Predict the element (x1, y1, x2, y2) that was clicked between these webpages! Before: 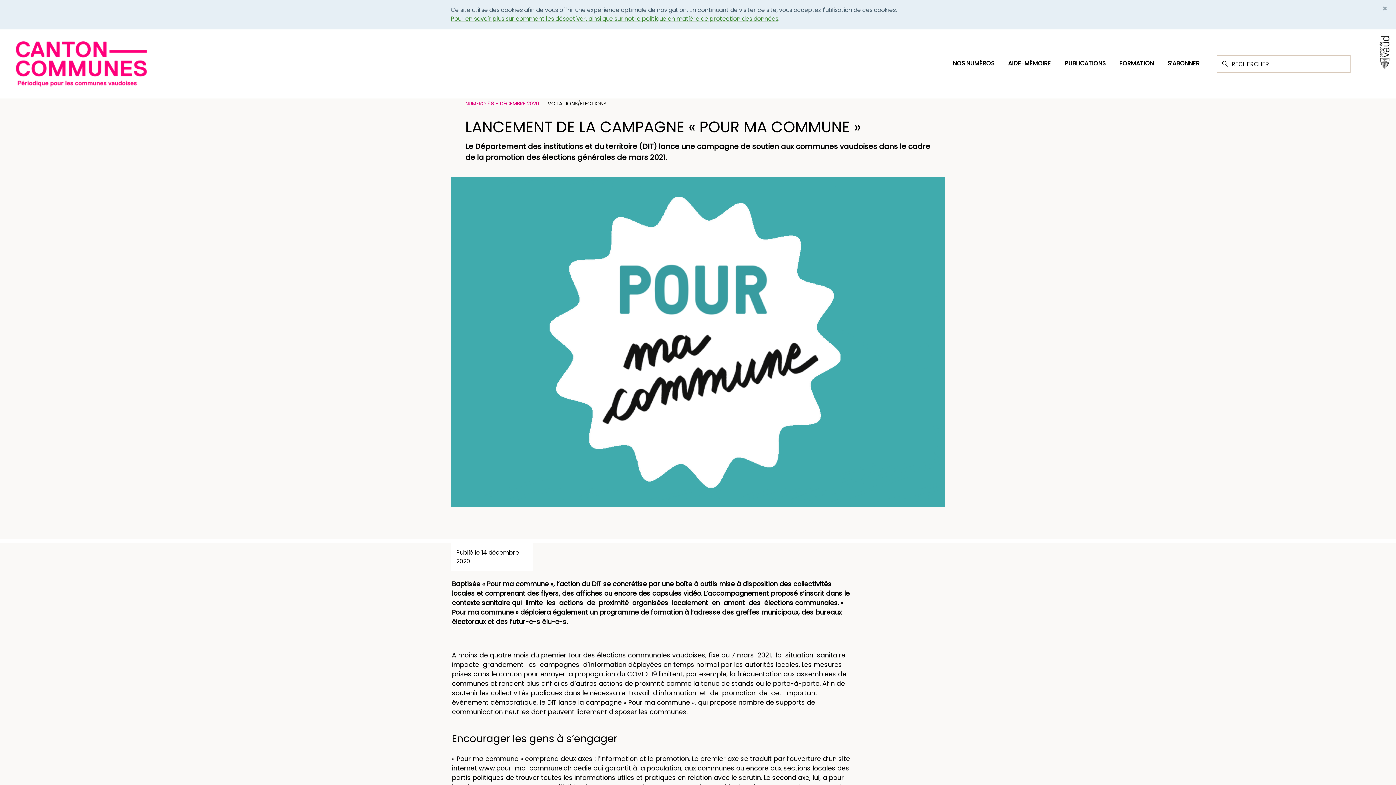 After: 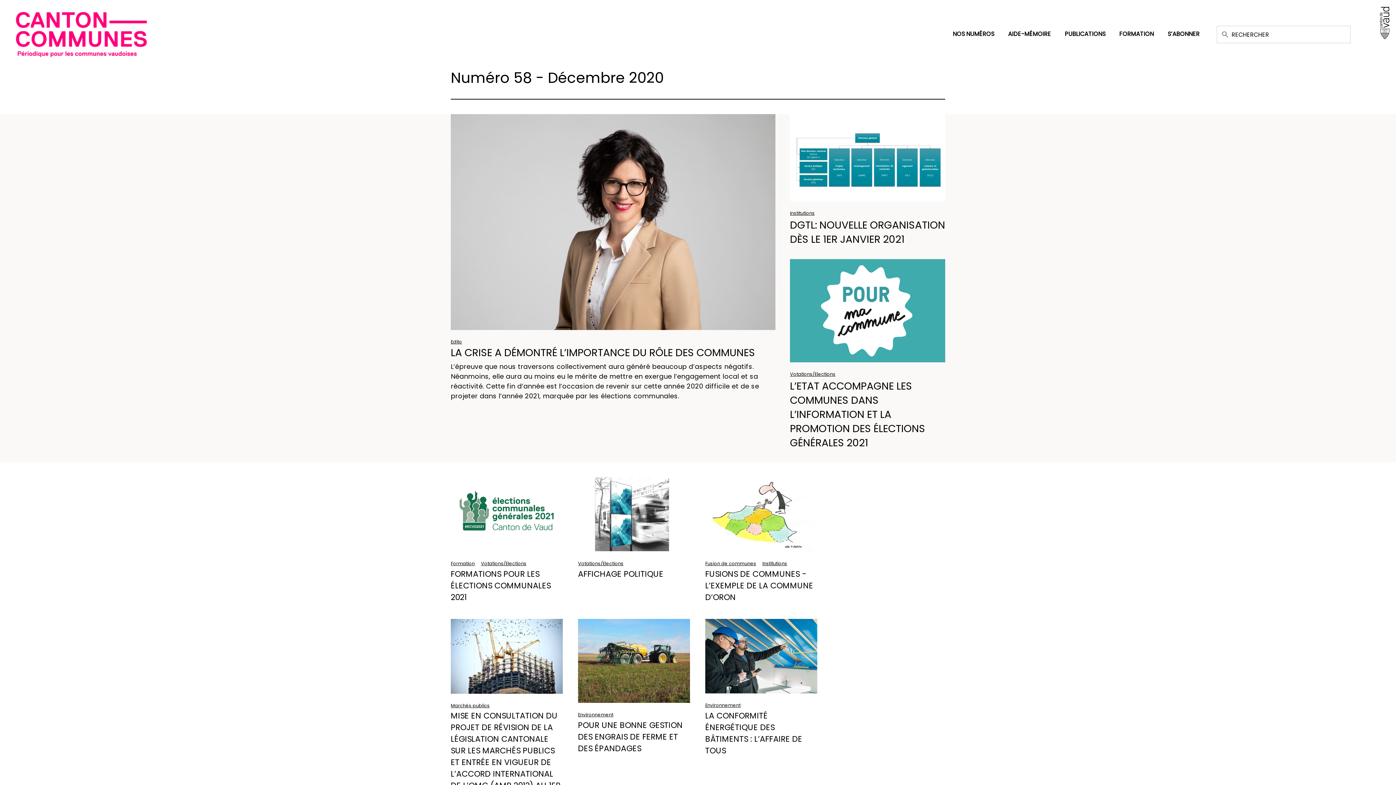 Action: label: NUMÉRO 58 - DÉCEMBRE 2020 bbox: (465, 99, 541, 108)